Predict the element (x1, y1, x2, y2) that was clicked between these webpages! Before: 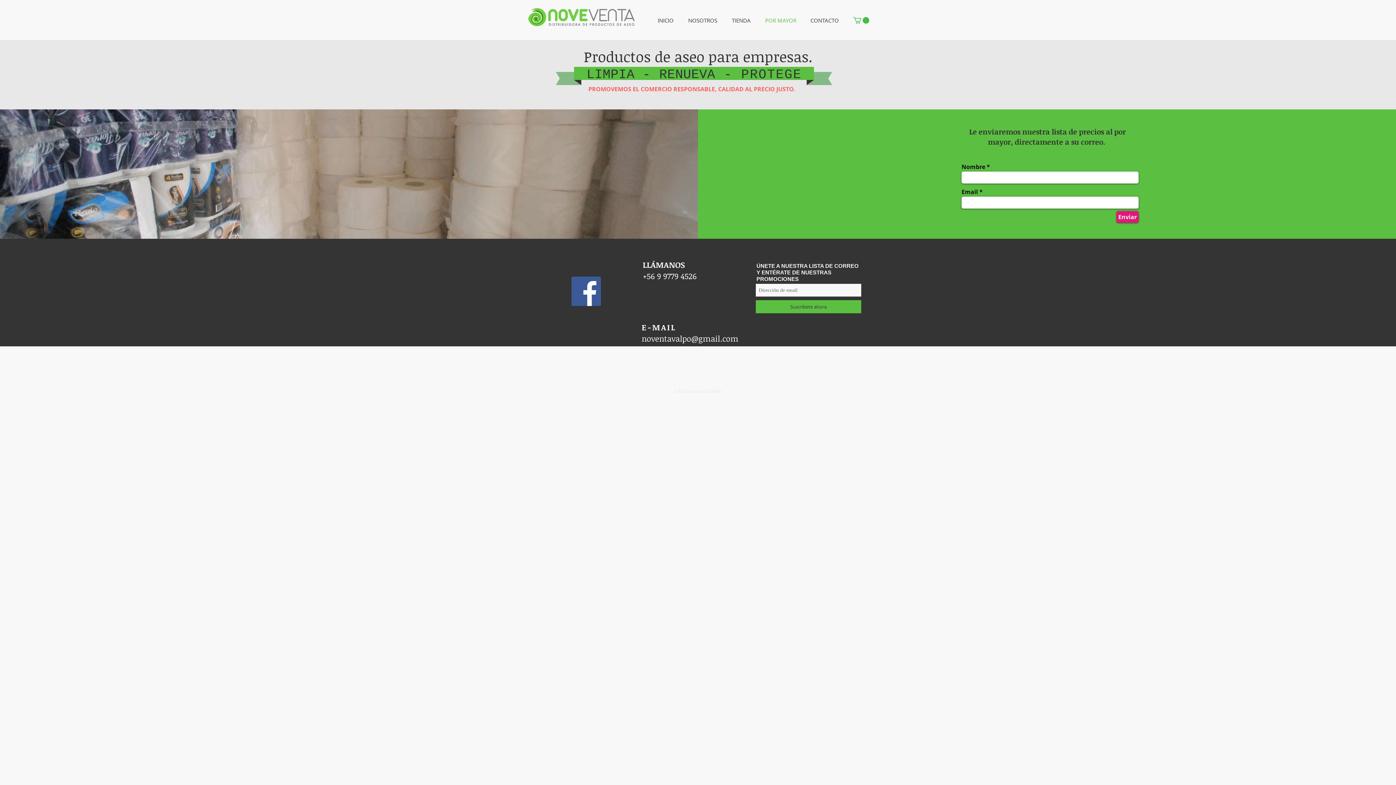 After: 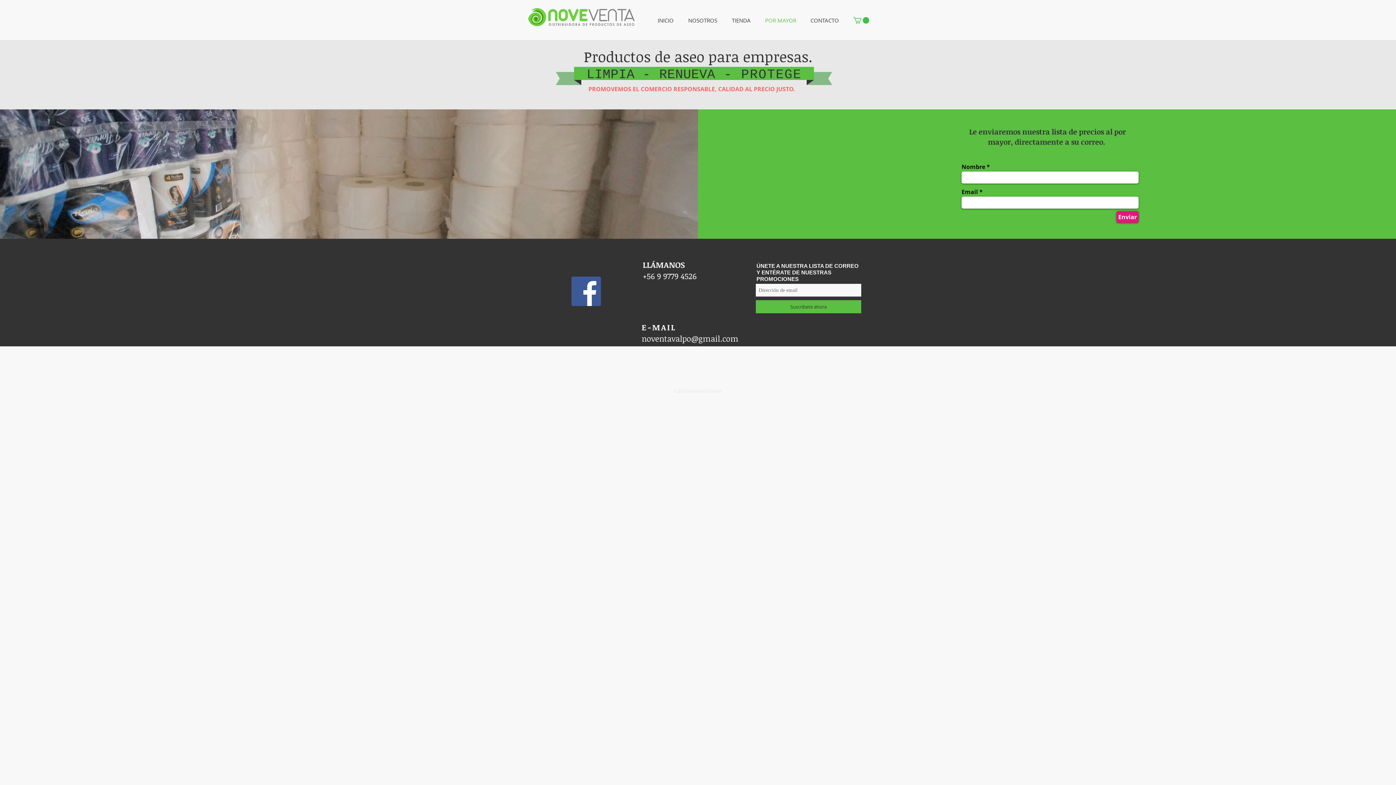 Action: bbox: (724, 14, 758, 26) label: TIENDA